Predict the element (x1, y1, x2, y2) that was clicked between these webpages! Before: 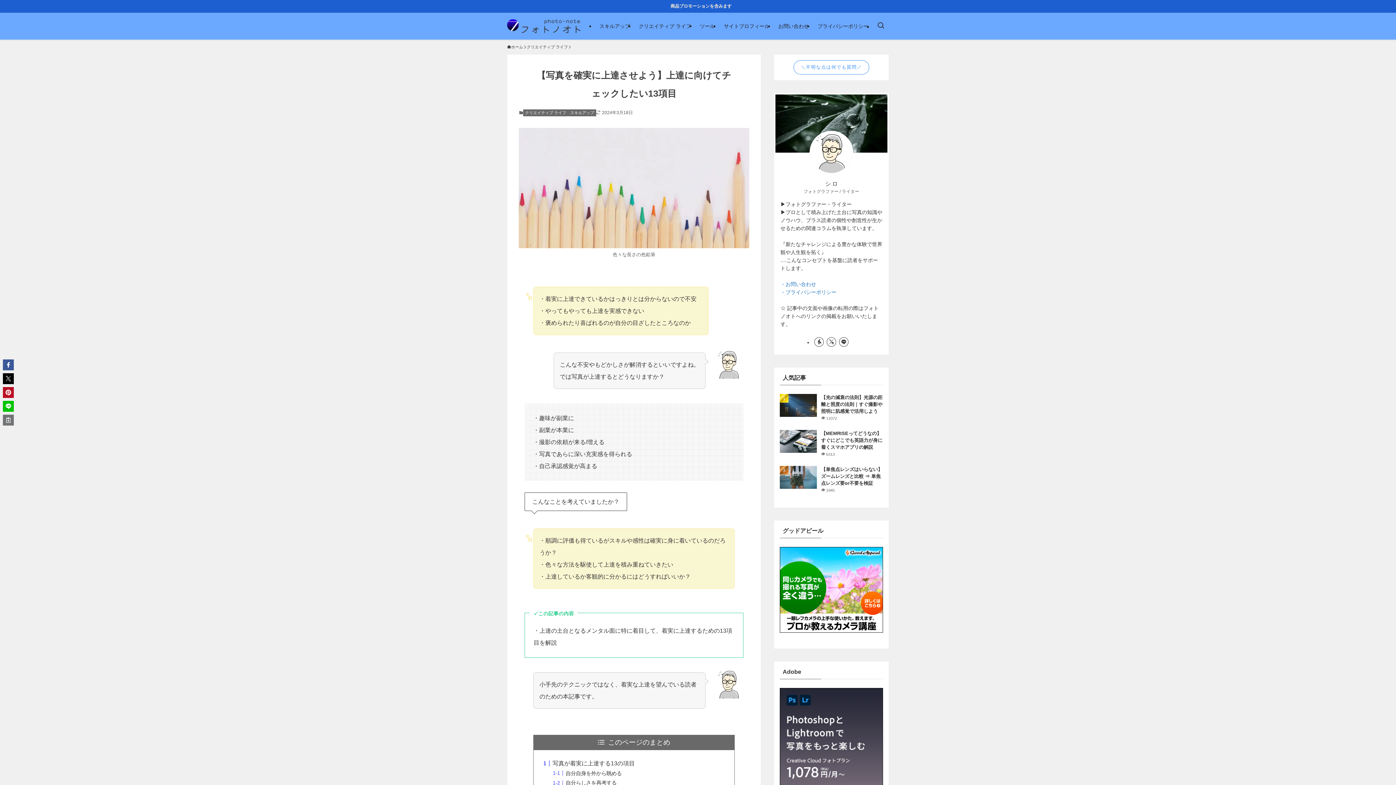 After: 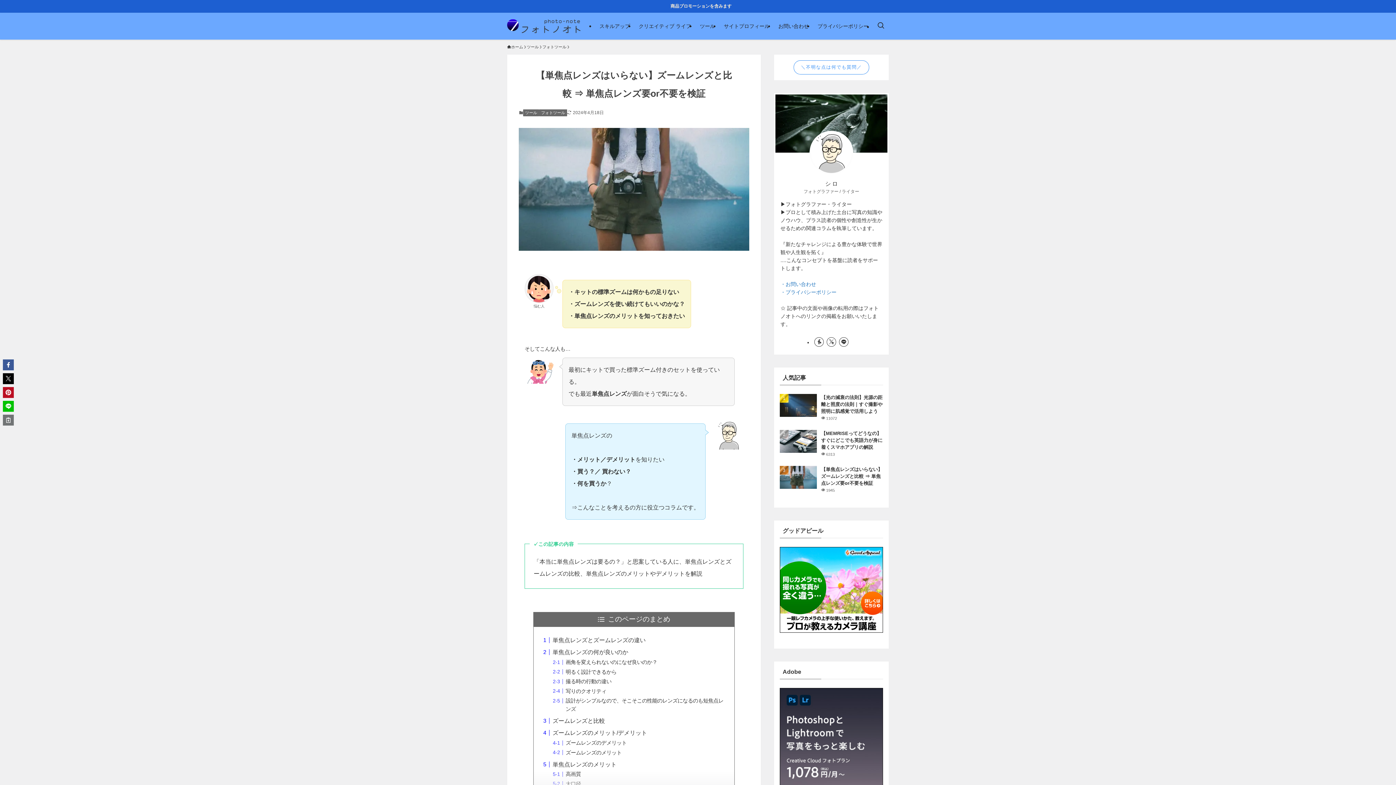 Action: label: 【単焦点レンズはいらない】ズームレンズと比較 ⇒ 単焦点レンズ要or不要を検証
1945 bbox: (780, 466, 883, 494)